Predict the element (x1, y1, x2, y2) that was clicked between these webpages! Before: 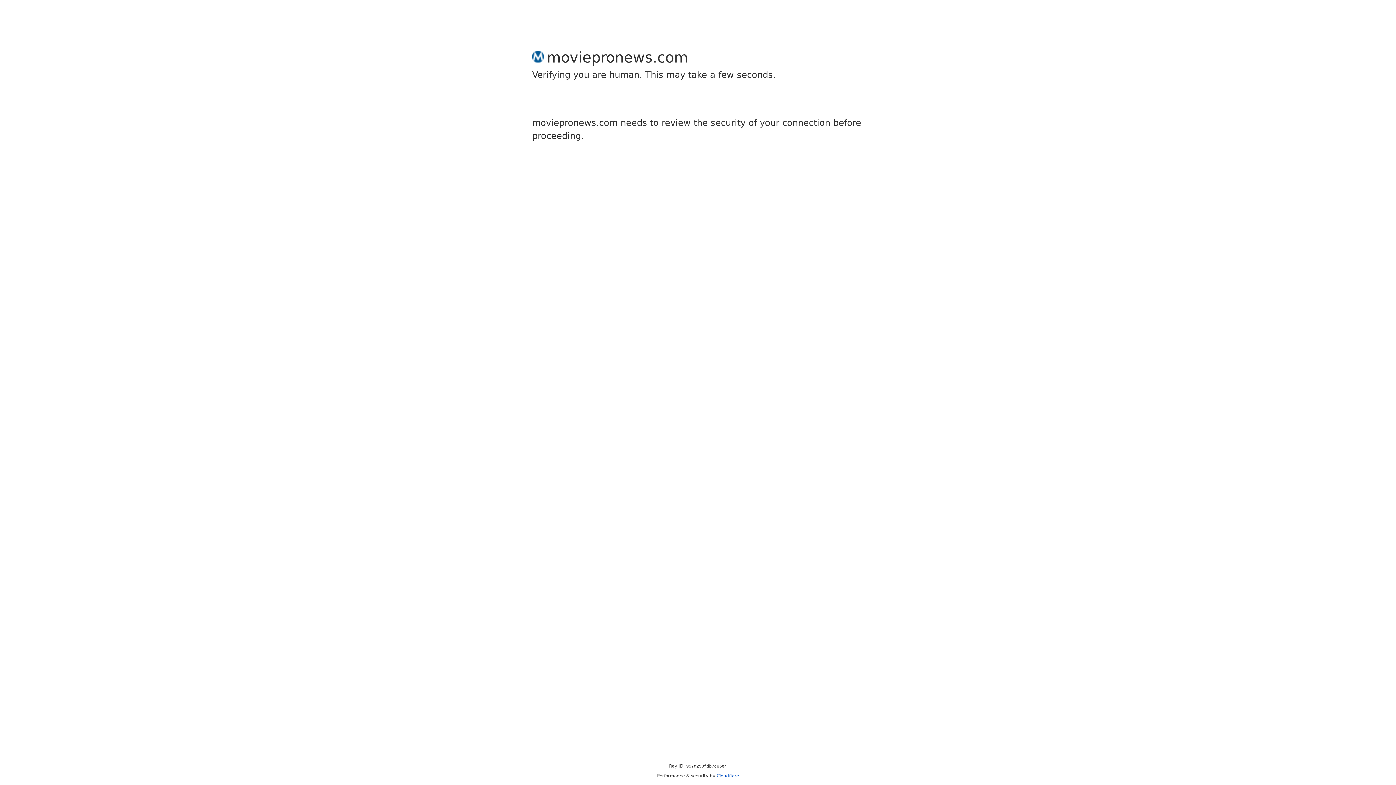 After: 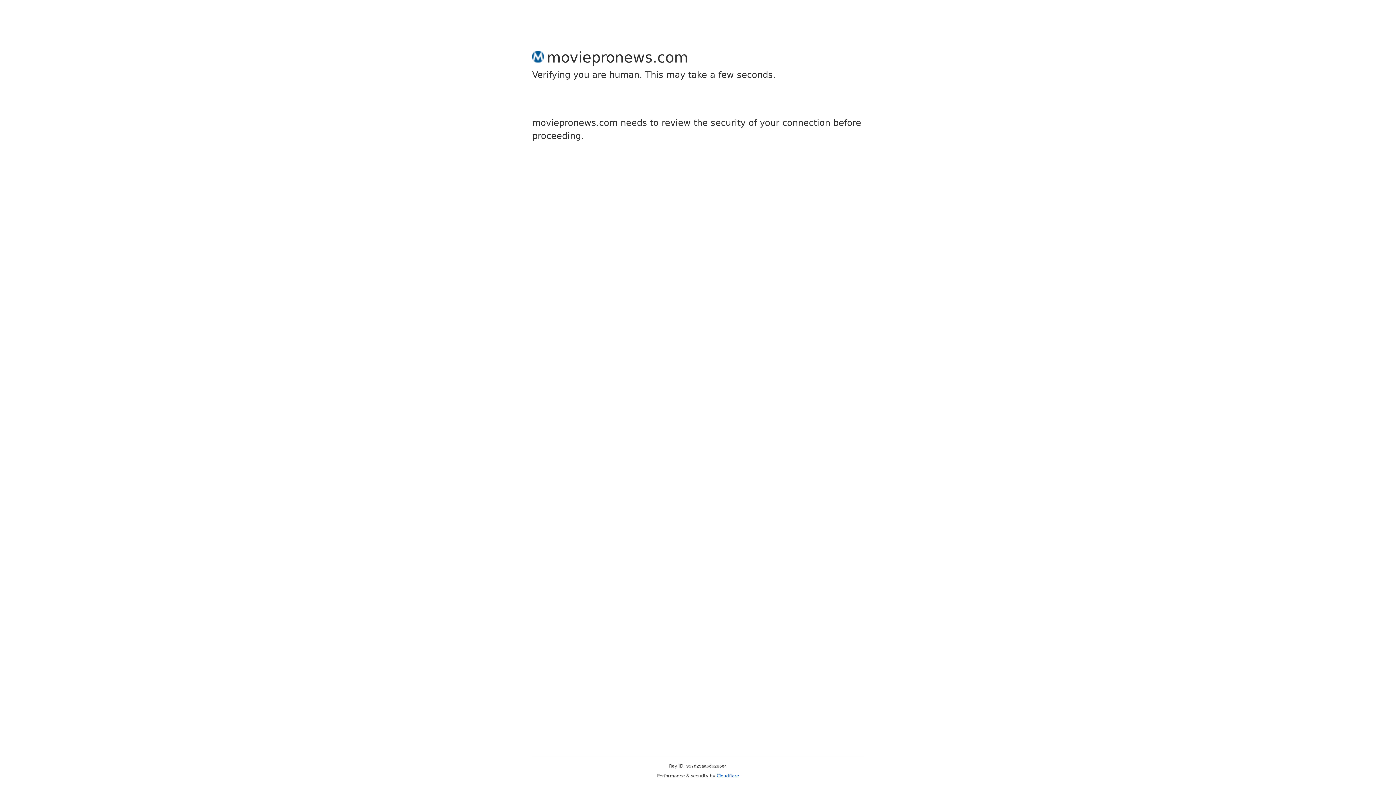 Action: bbox: (716, 773, 739, 778) label: Cloudflare